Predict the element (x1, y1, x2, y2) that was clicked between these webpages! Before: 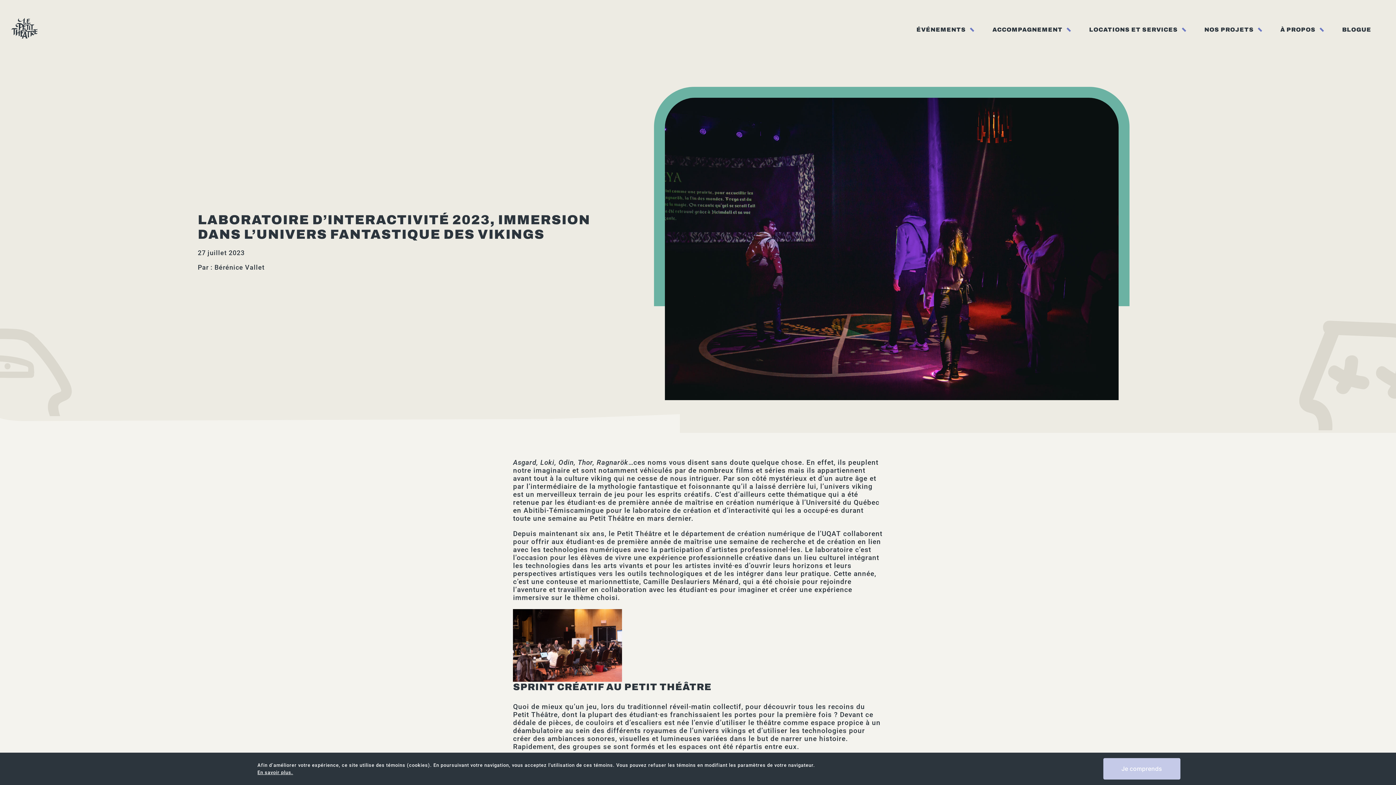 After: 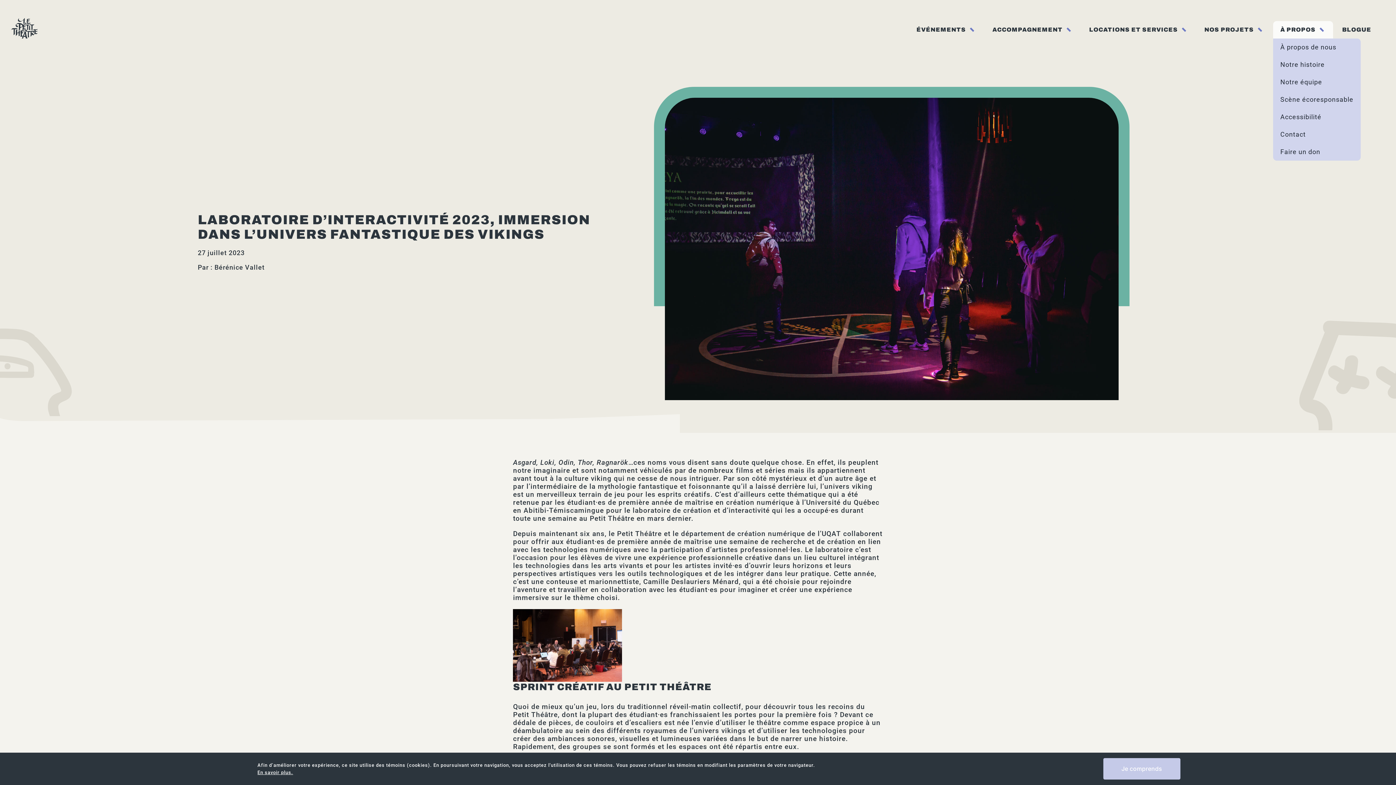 Action: bbox: (1273, 21, 1333, 38) label: À PROPOS